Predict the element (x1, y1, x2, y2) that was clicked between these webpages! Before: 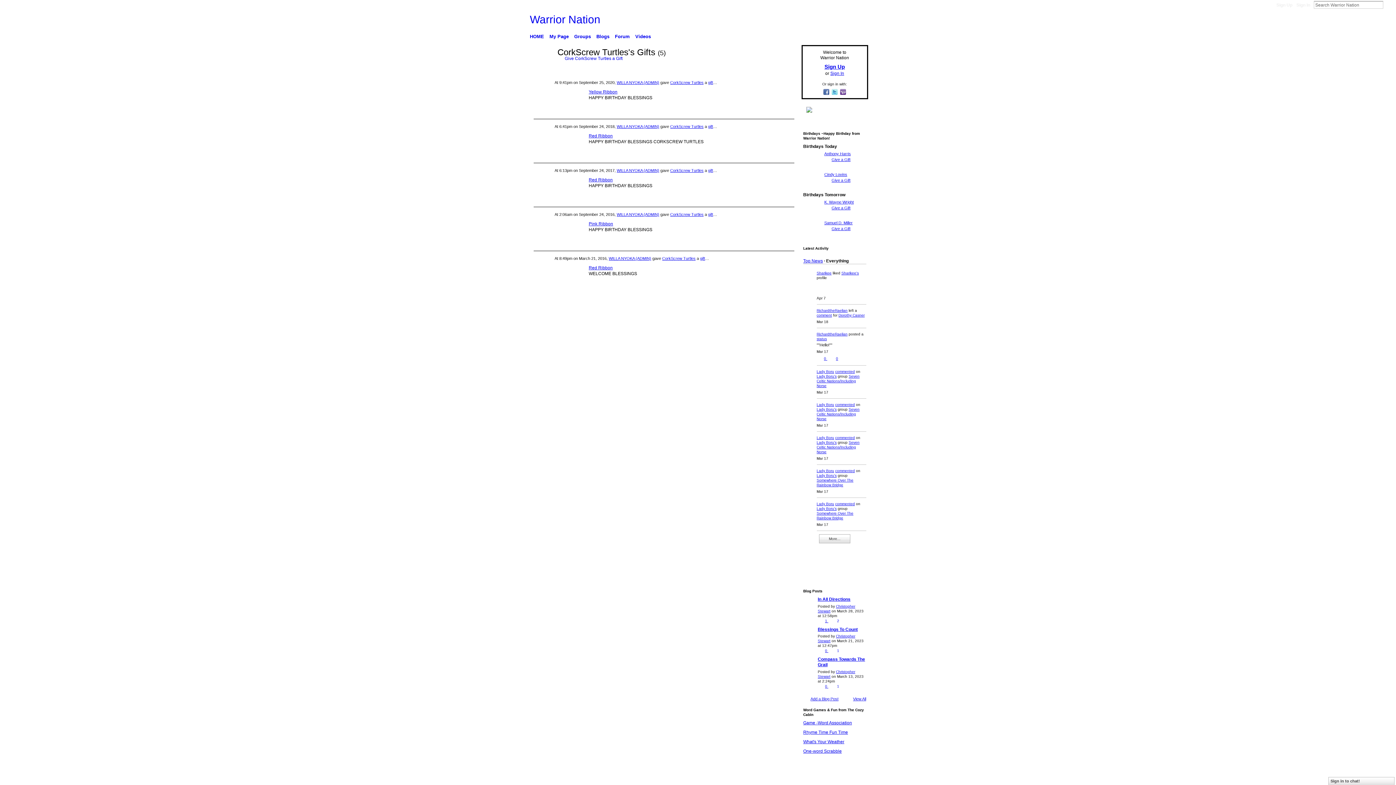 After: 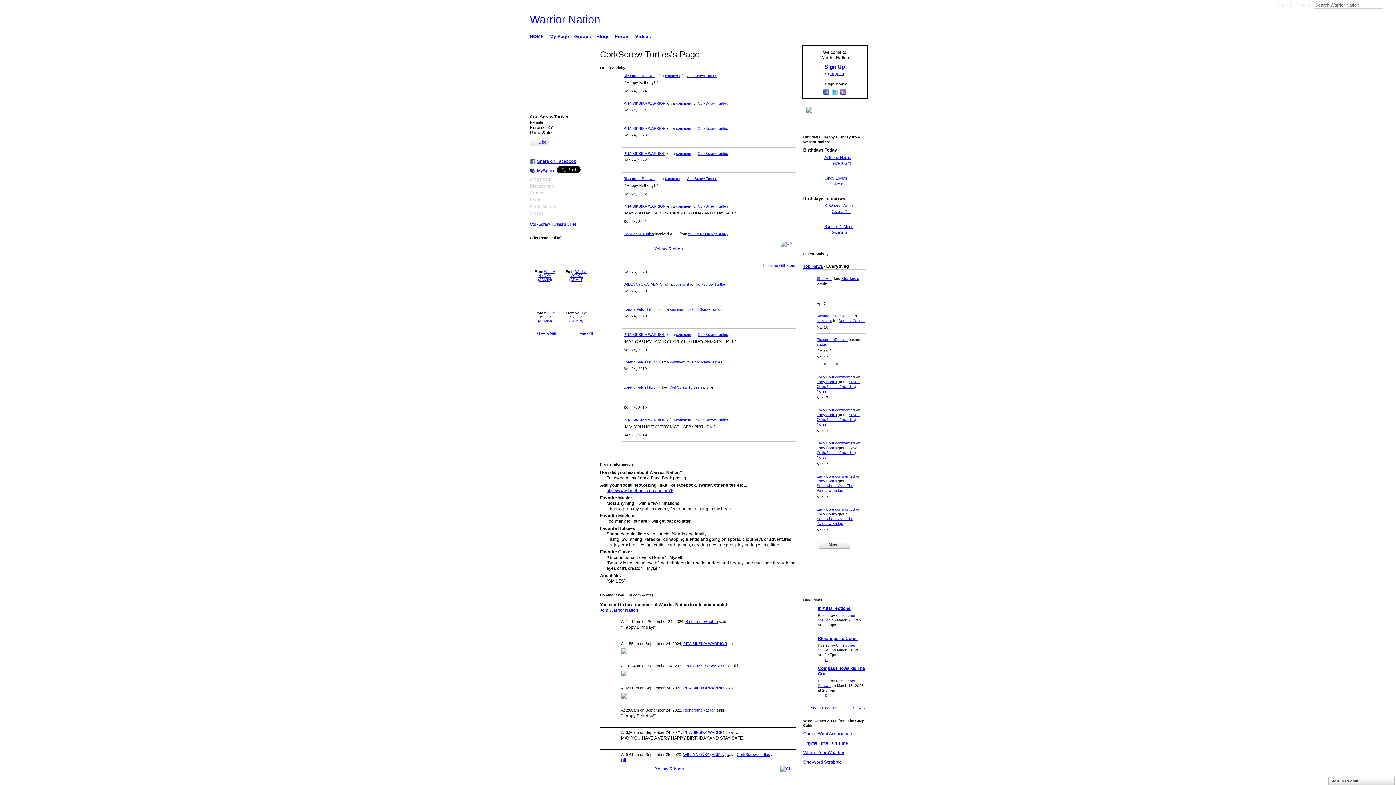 Action: bbox: (670, 124, 703, 128) label: CorkScrew Turtles